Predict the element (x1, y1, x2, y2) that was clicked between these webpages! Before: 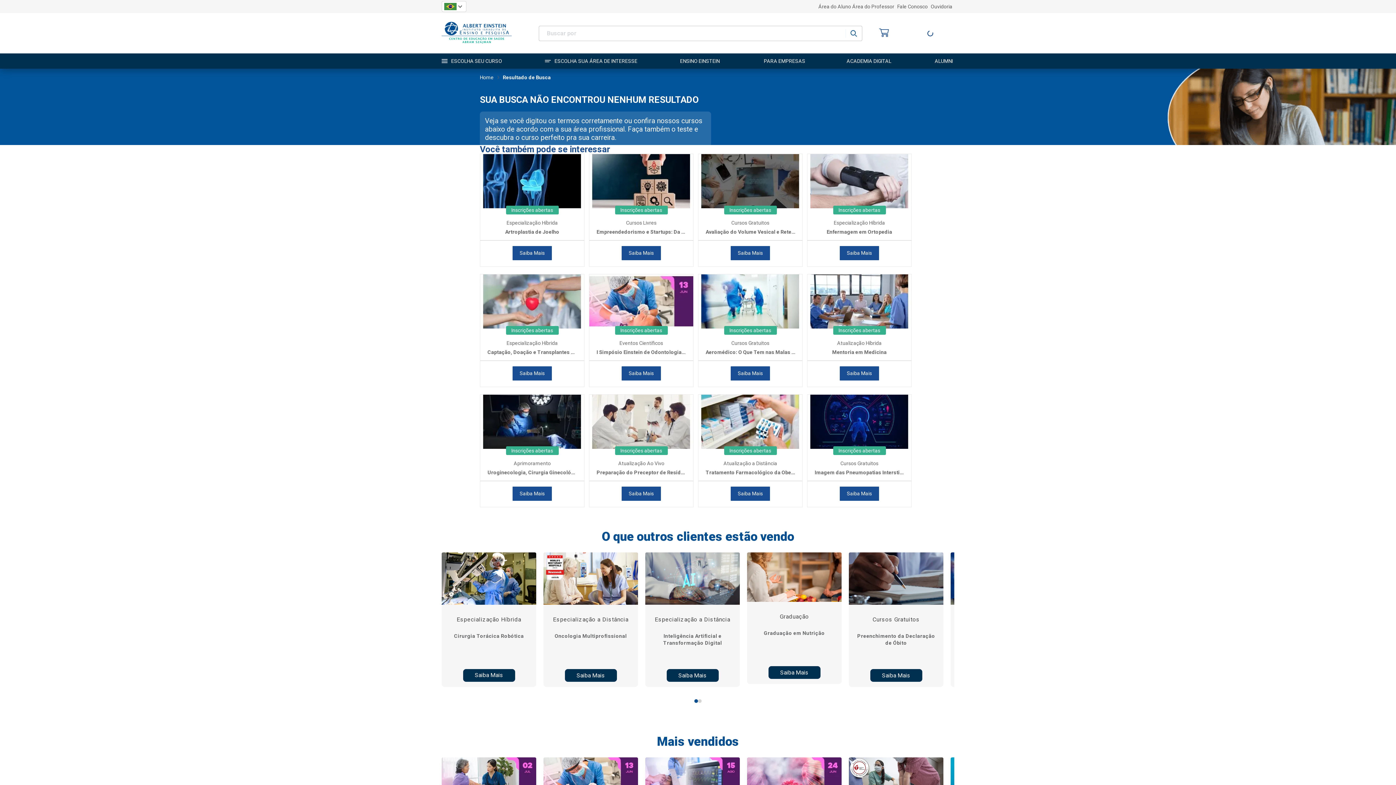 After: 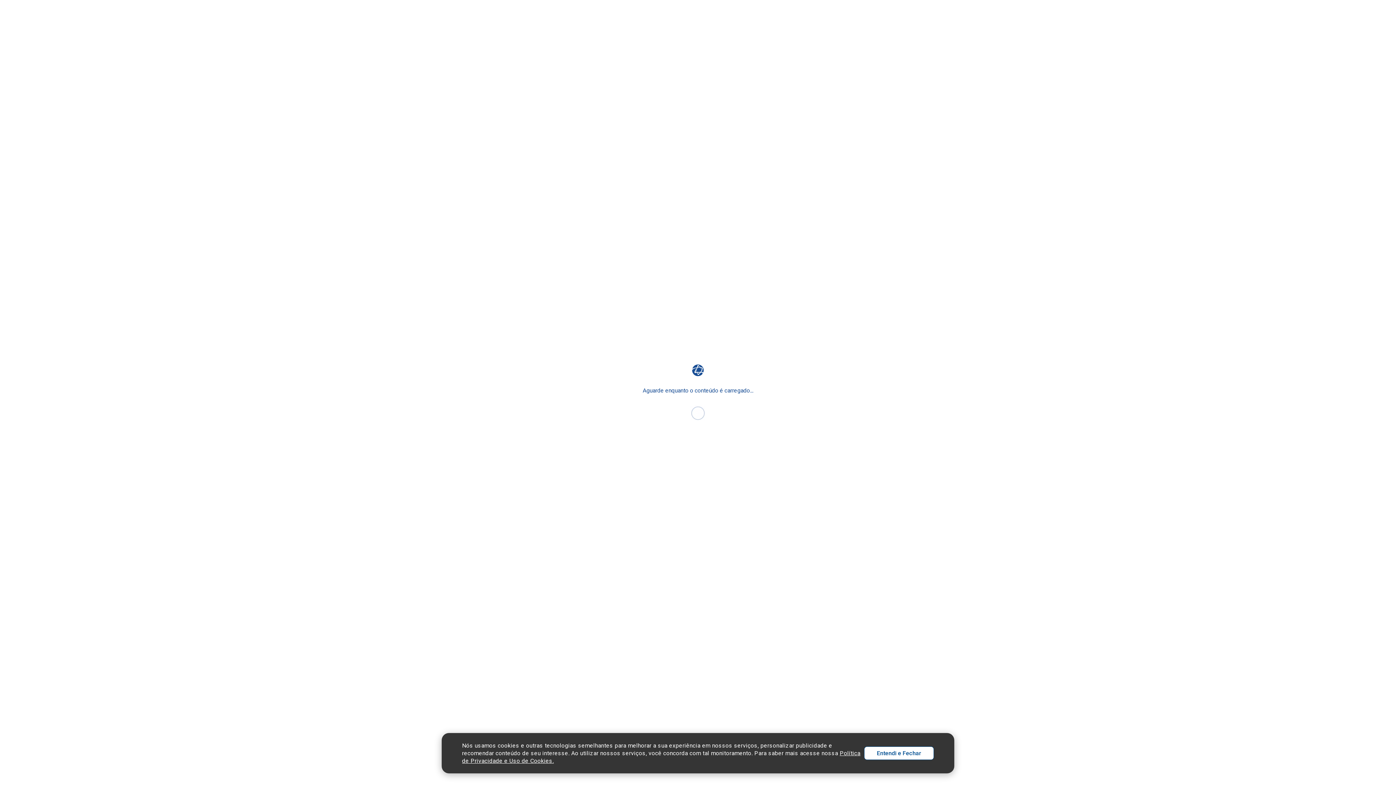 Action: bbox: (698, 154, 802, 209)